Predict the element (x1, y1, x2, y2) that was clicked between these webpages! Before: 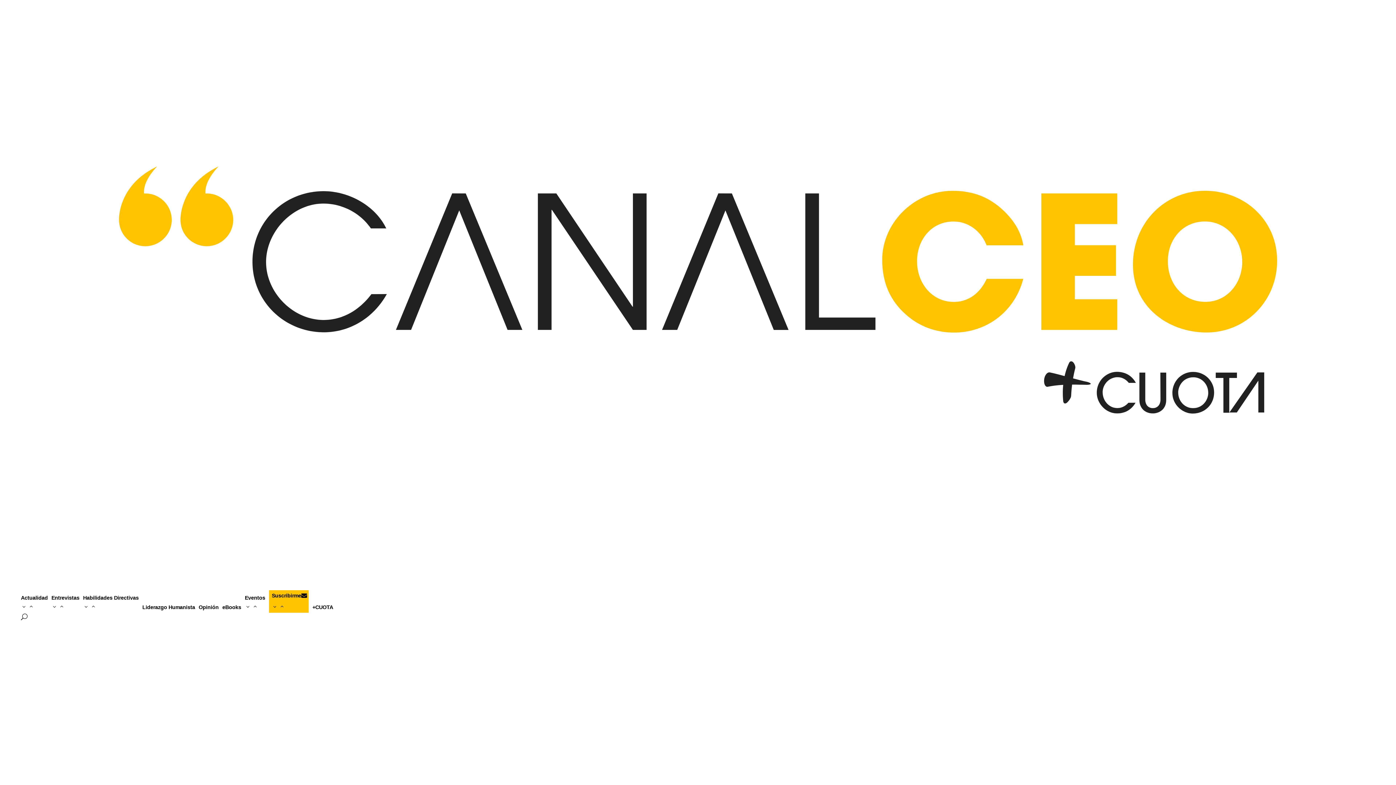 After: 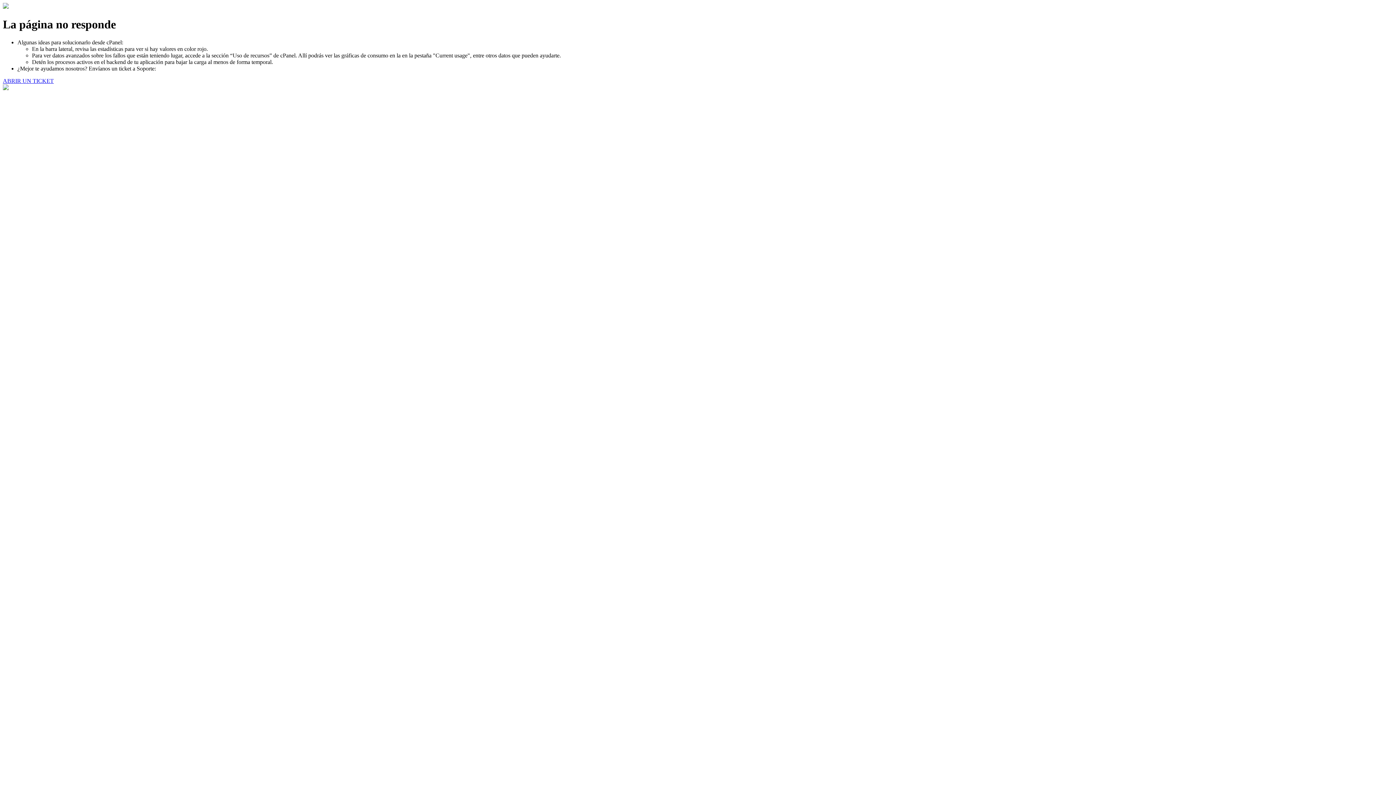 Action: label: Habilidades Directivas
3 2 bbox: (83, 595, 138, 613)